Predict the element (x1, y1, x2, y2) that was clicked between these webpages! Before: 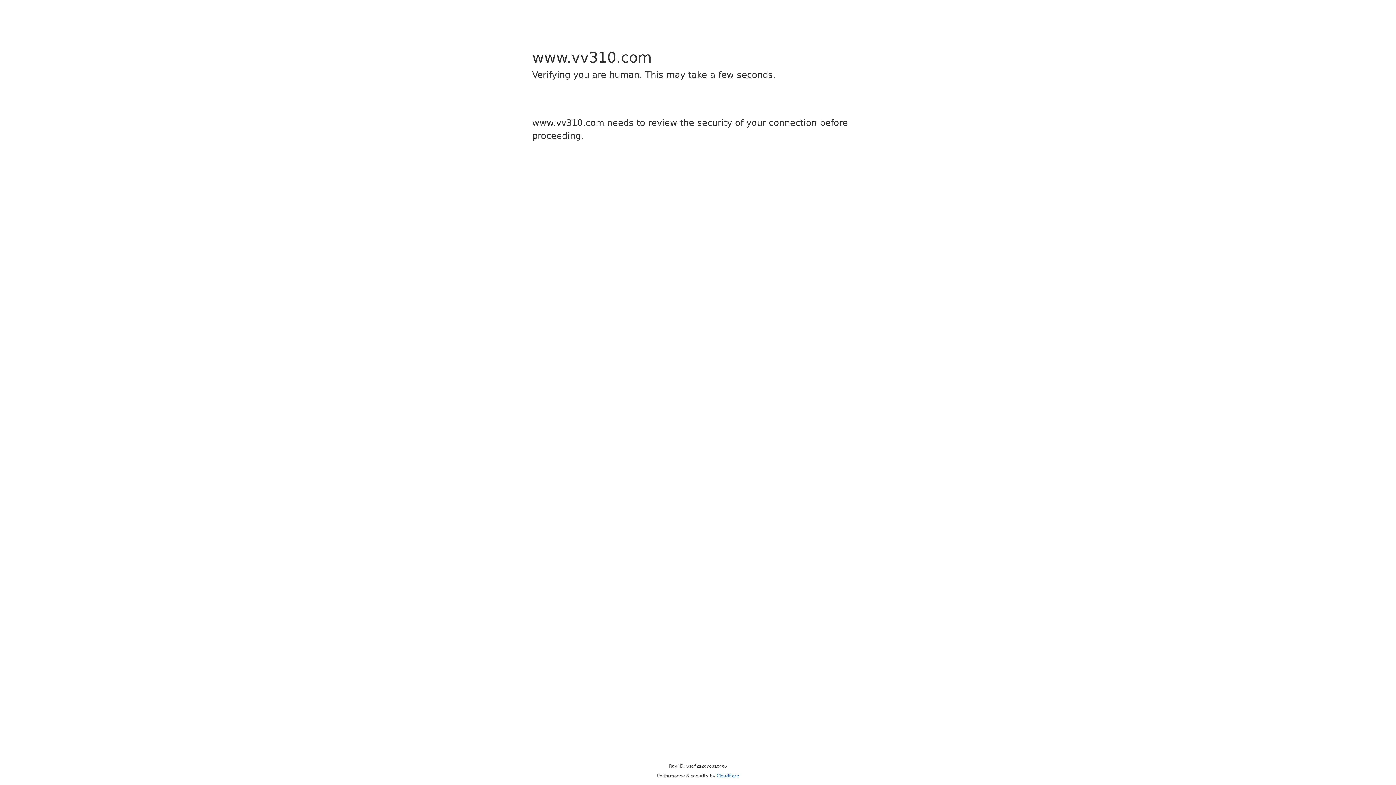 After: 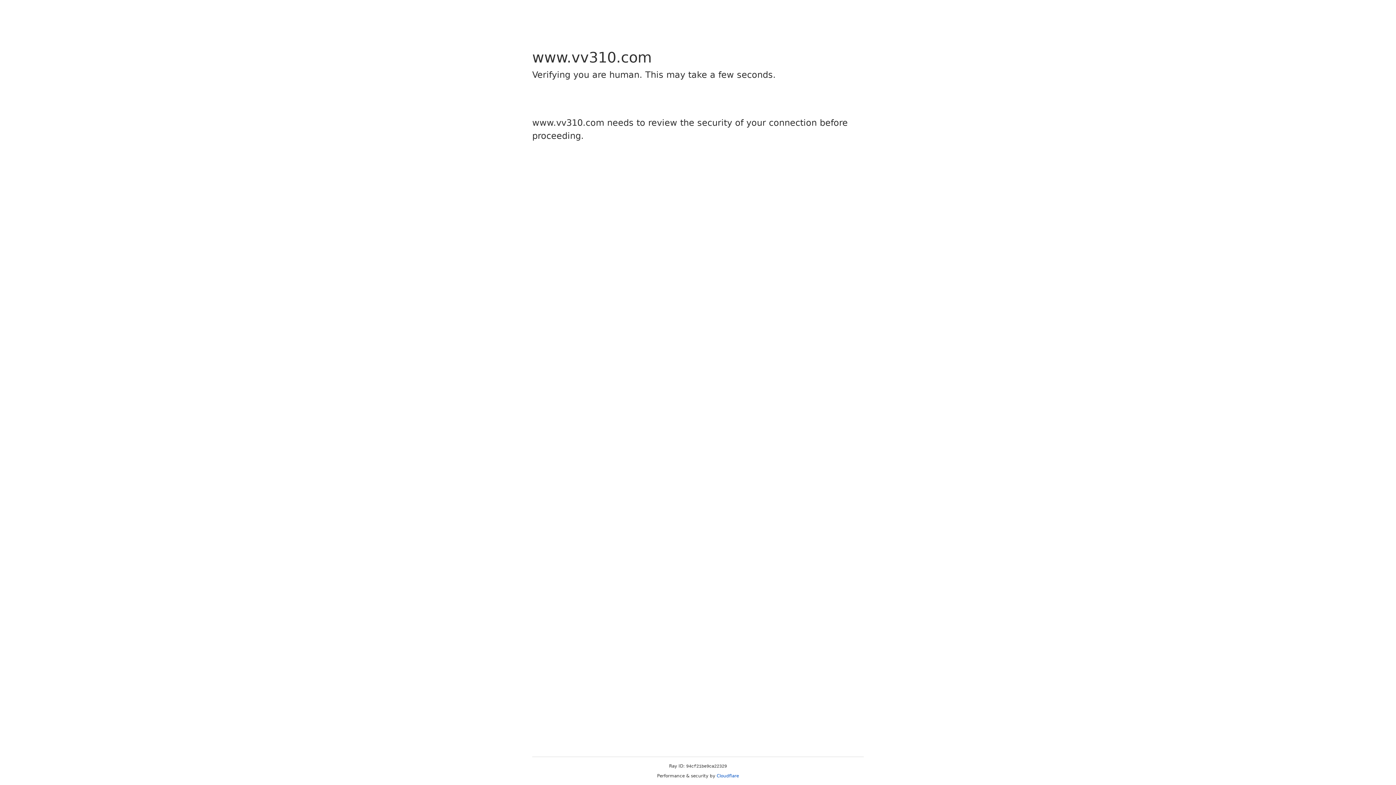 Action: label: Cloudflare bbox: (716, 773, 739, 778)